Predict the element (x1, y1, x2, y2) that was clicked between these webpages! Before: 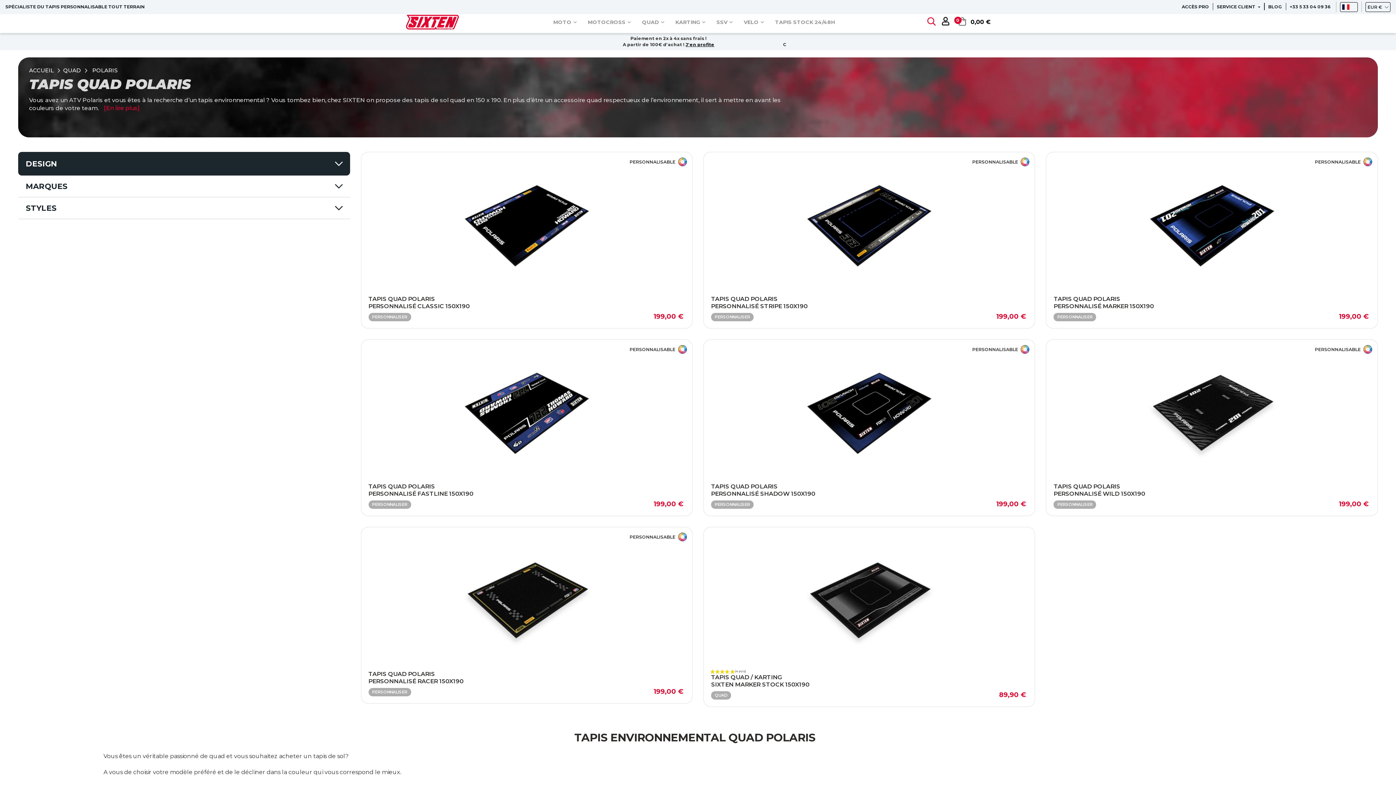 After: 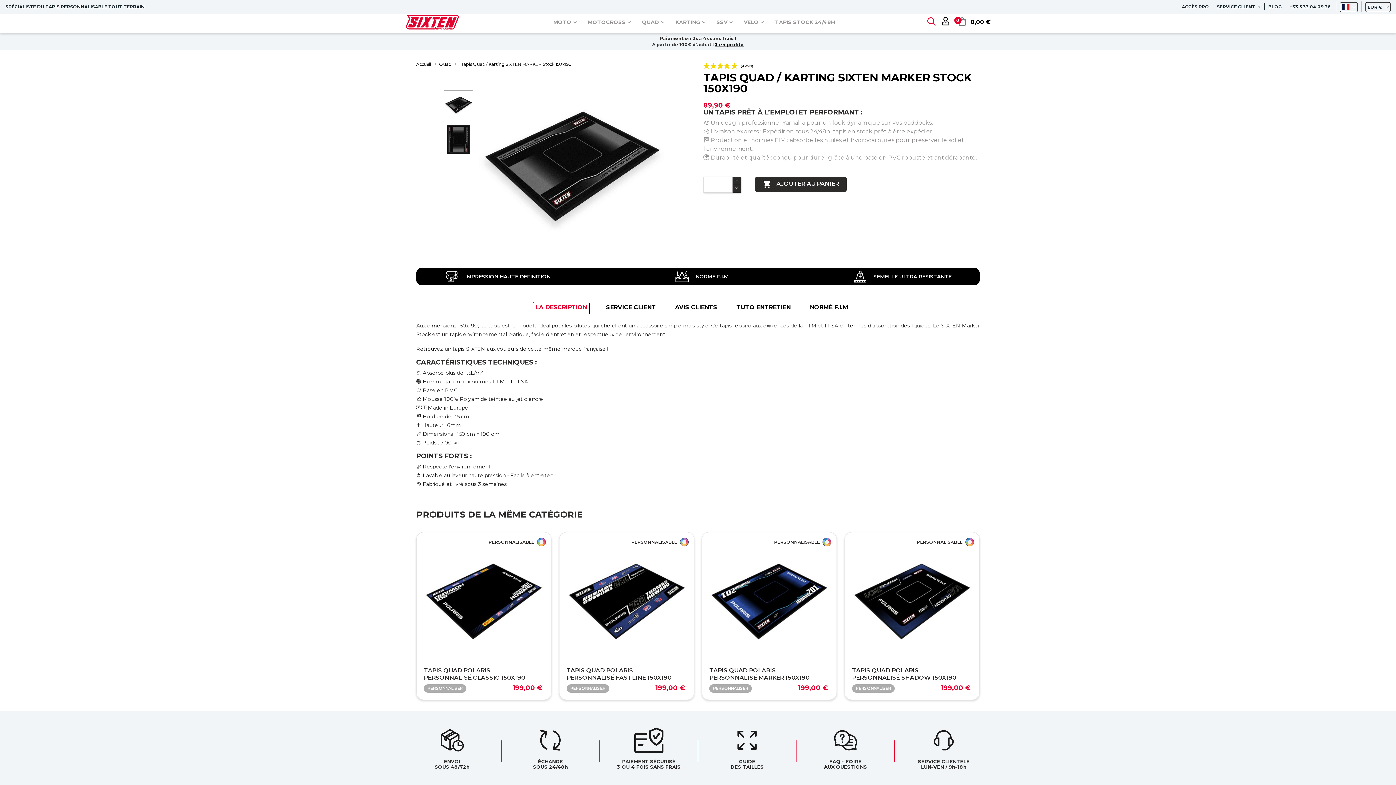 Action: bbox: (711, 534, 1027, 663)